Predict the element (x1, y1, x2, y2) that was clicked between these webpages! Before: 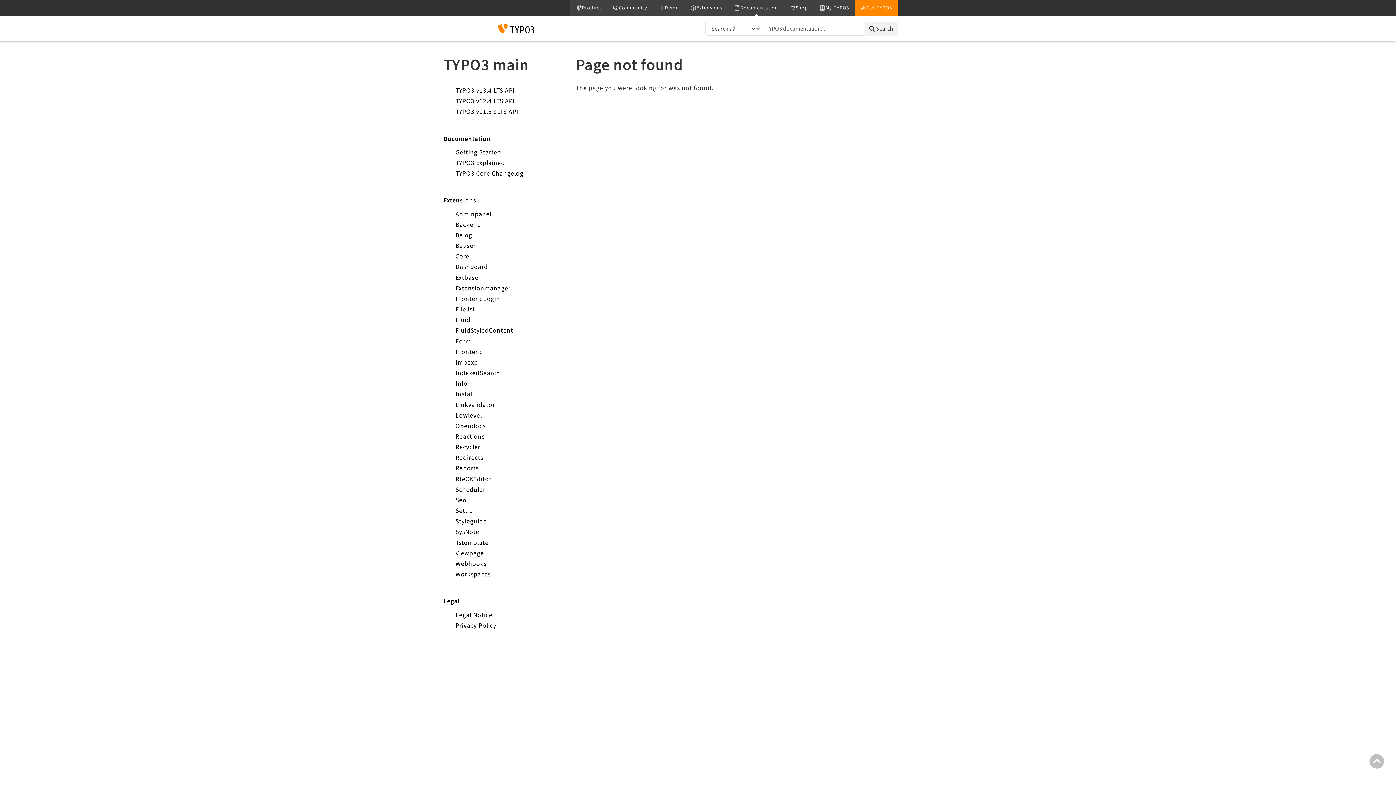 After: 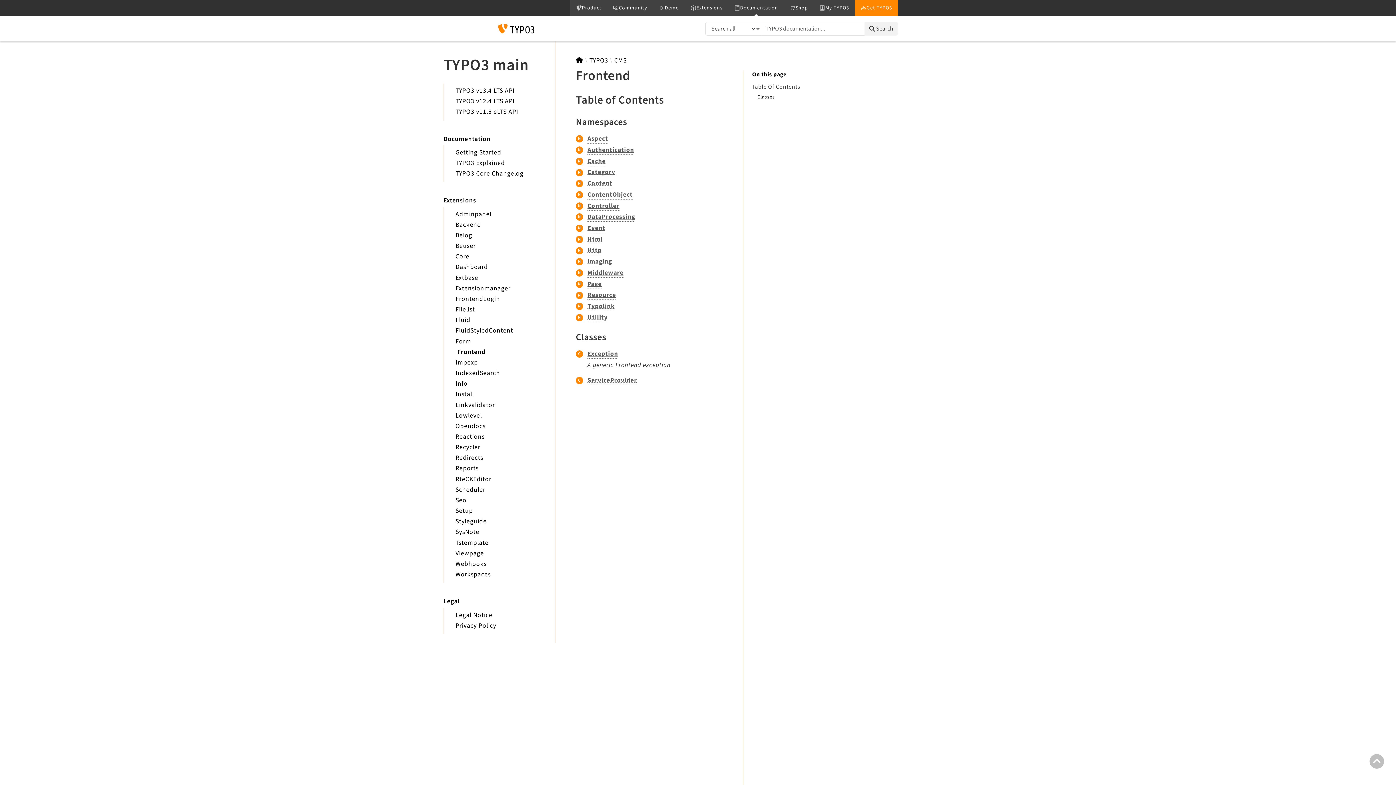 Action: bbox: (455, 347, 483, 356) label: Frontend